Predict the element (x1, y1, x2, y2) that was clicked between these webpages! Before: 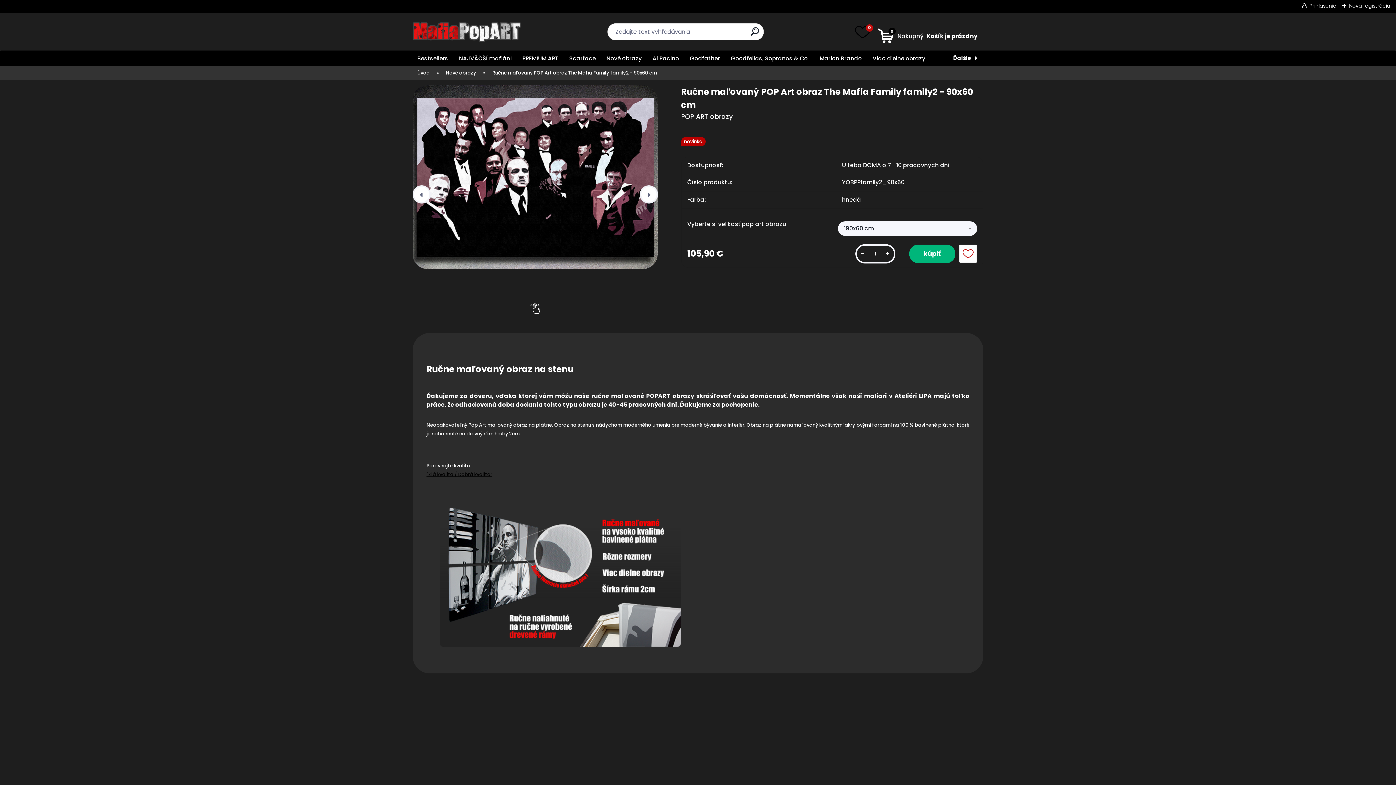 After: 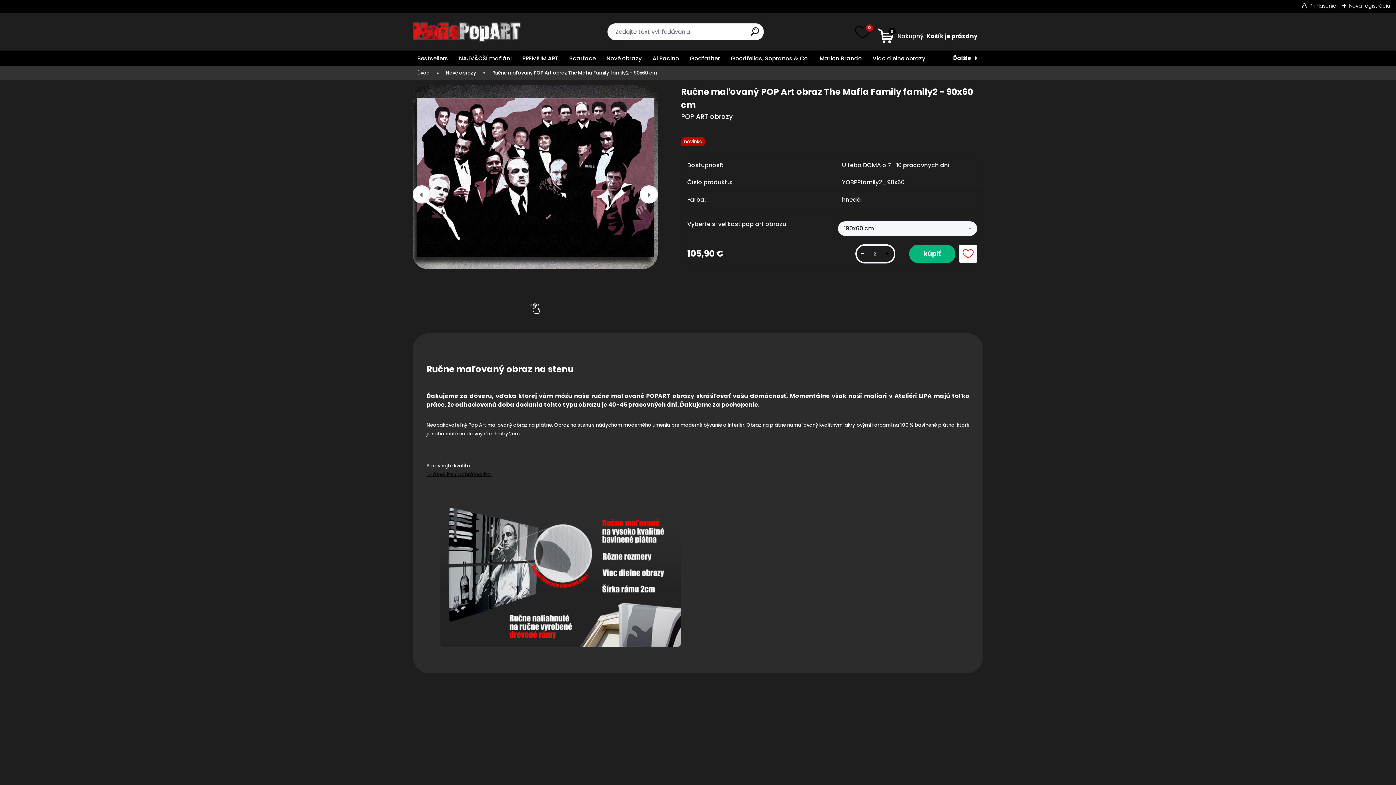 Action: label: + bbox: (882, 249, 893, 258)